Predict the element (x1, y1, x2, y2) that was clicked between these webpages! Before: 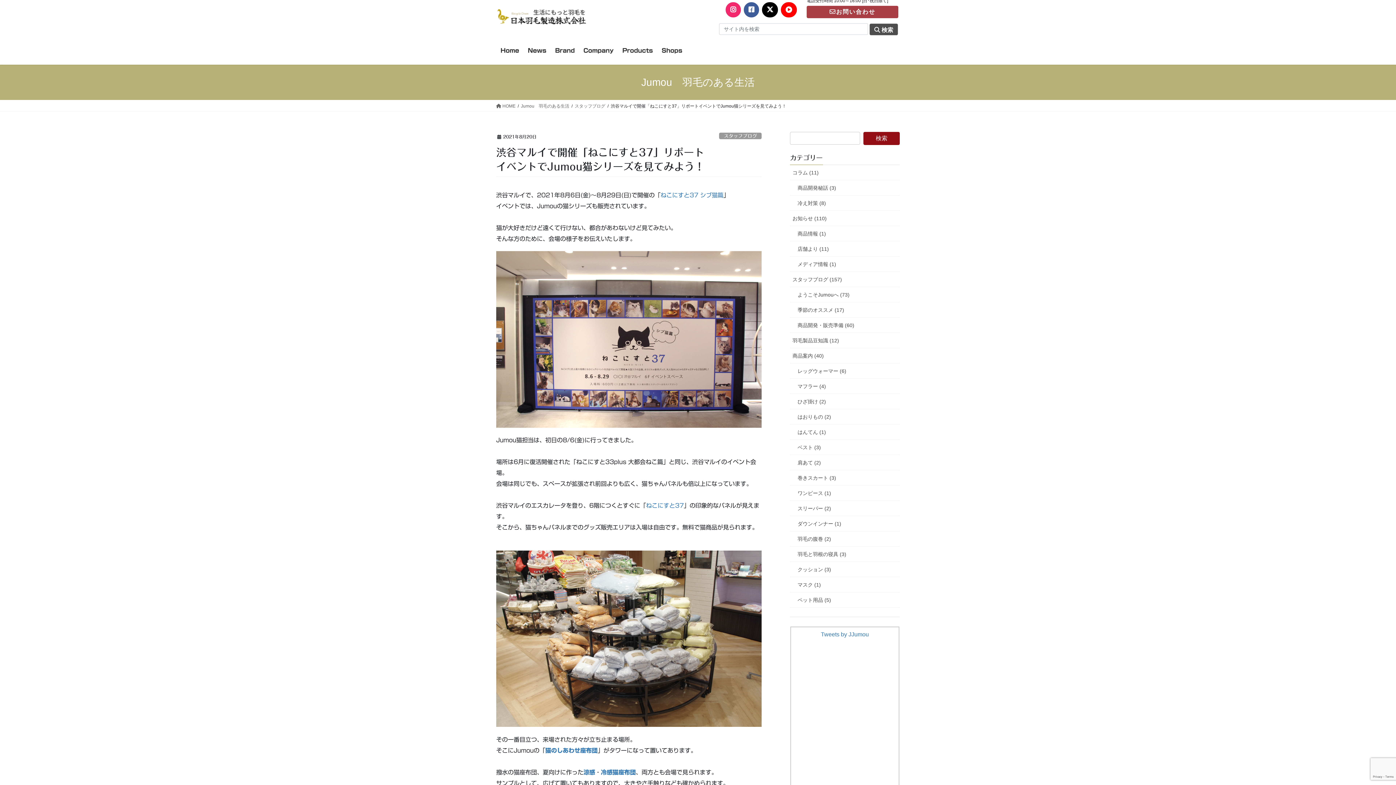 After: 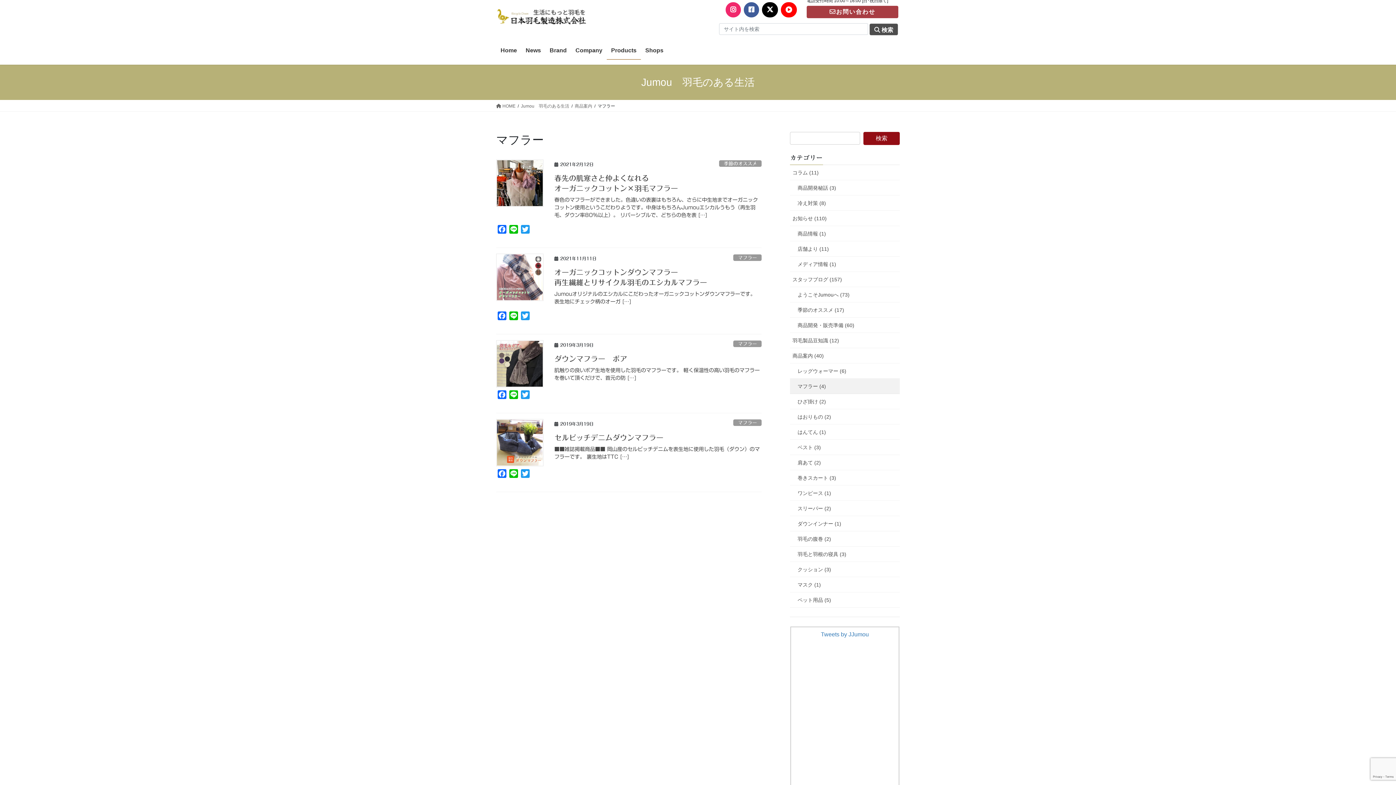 Action: label: マフラー (4) bbox: (790, 378, 900, 394)